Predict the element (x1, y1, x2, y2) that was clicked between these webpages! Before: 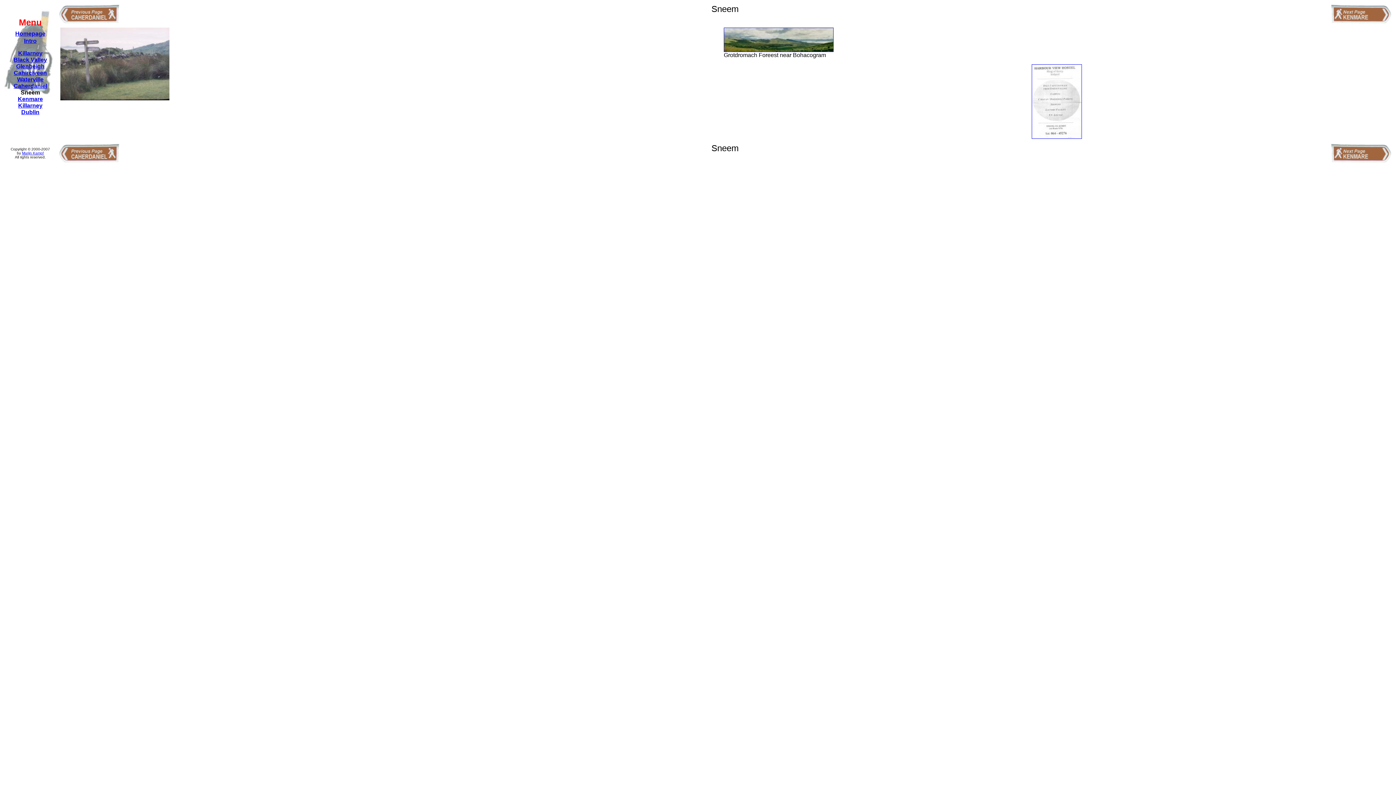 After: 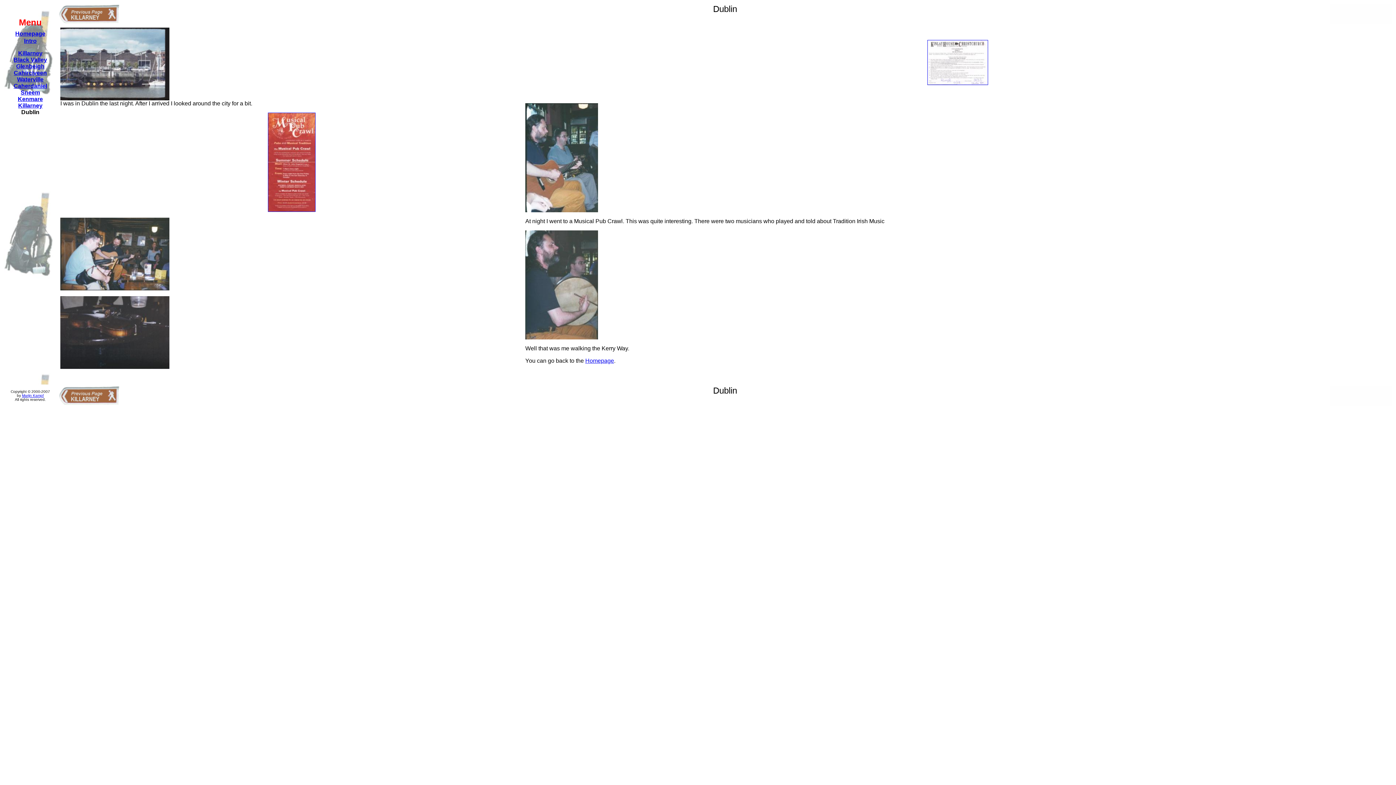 Action: label: Dublin bbox: (21, 109, 39, 115)